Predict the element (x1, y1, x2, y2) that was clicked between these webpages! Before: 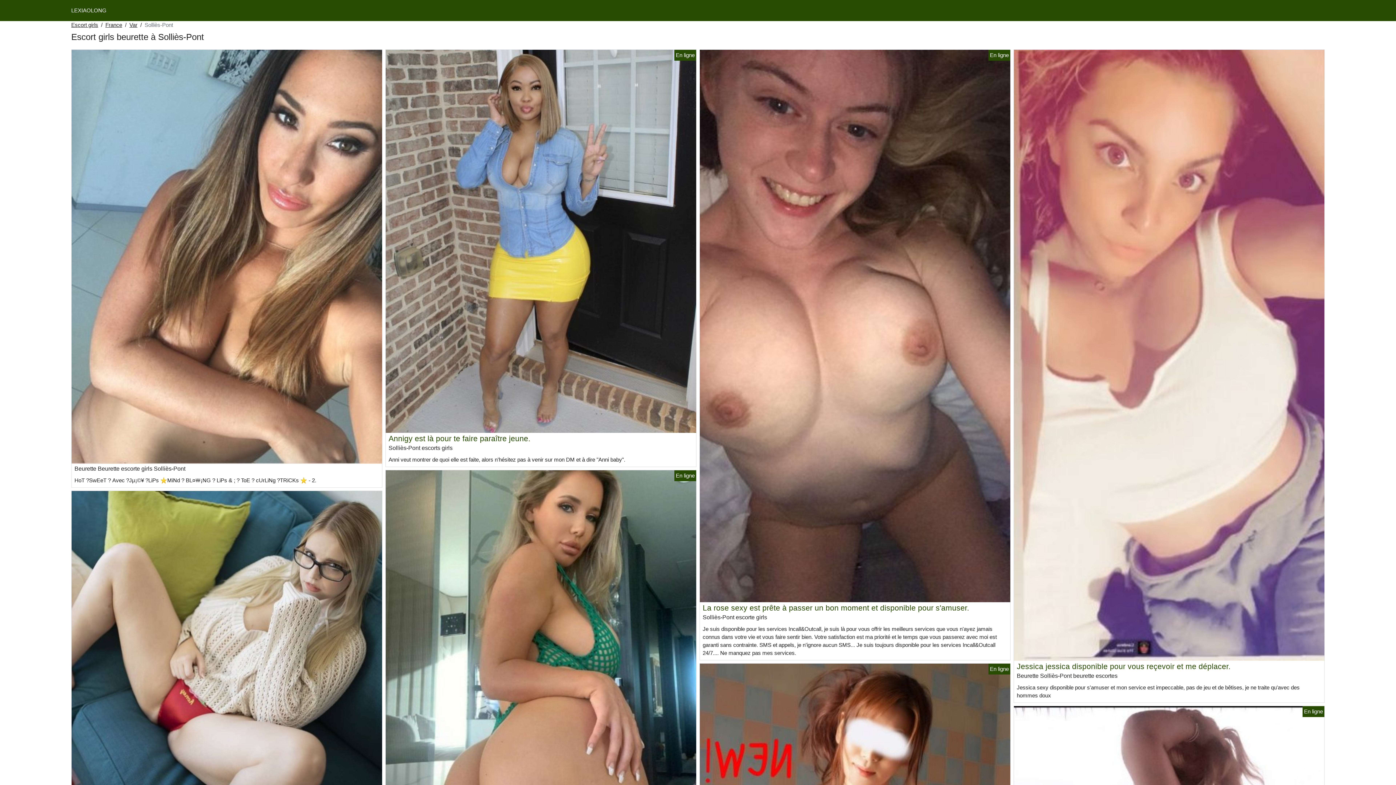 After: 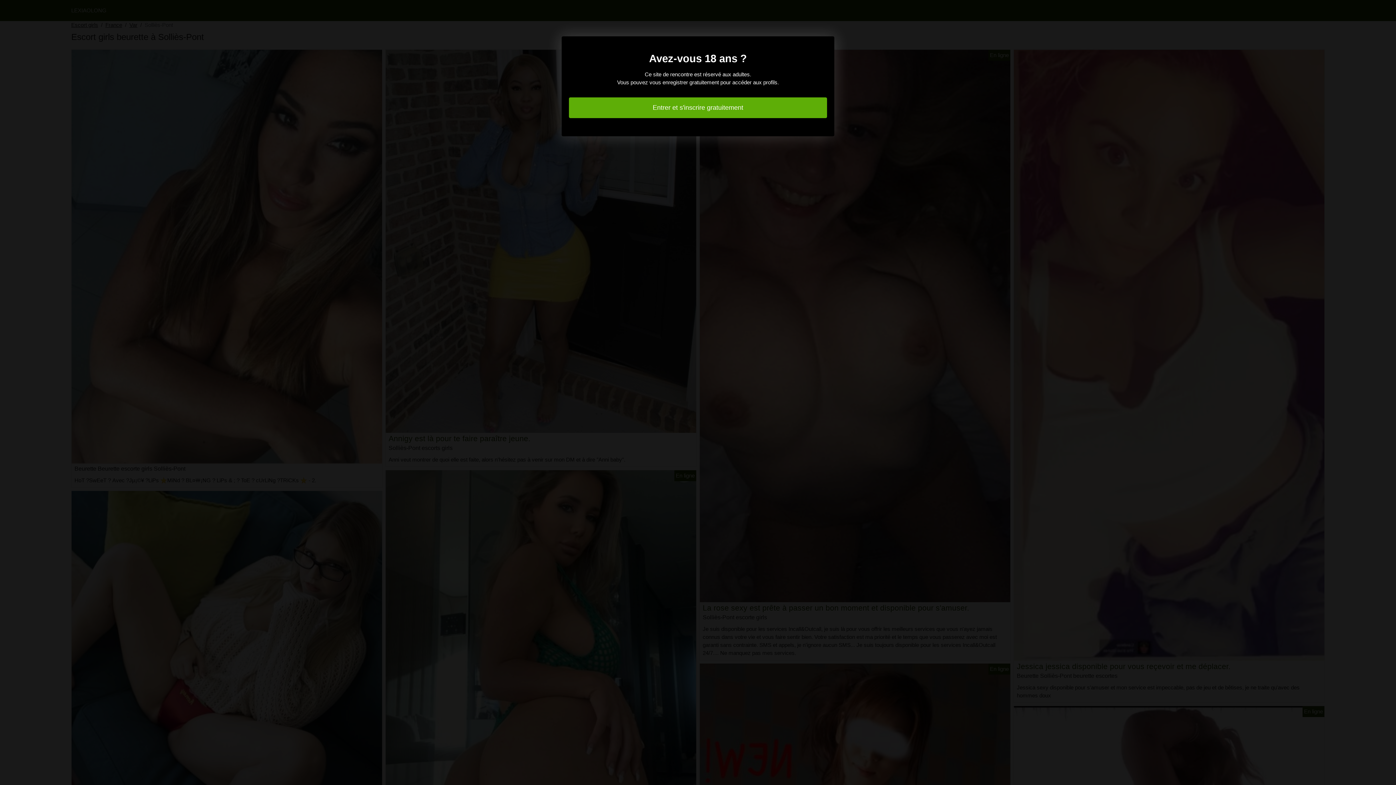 Action: label: Annigy est là pour te faire paraître jeune. bbox: (388, 434, 530, 442)